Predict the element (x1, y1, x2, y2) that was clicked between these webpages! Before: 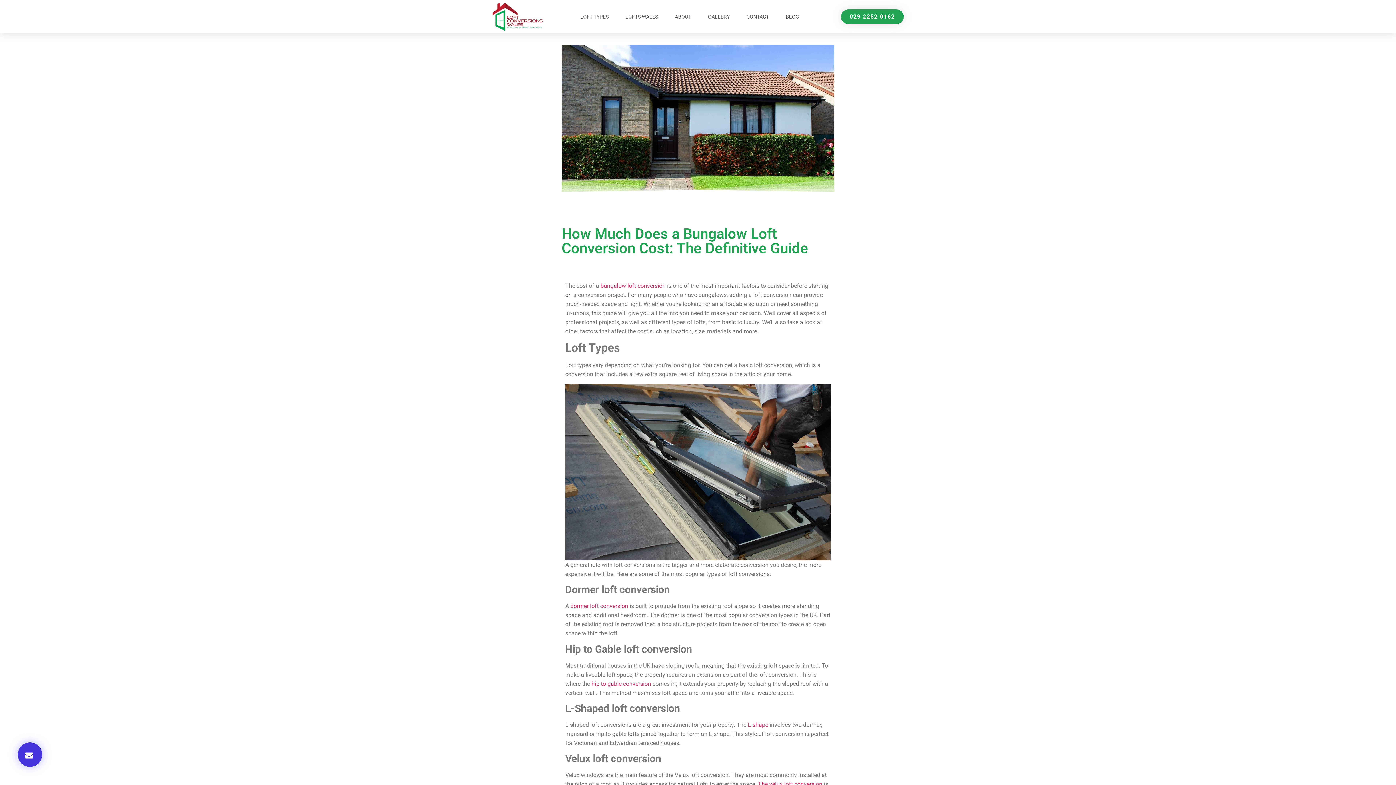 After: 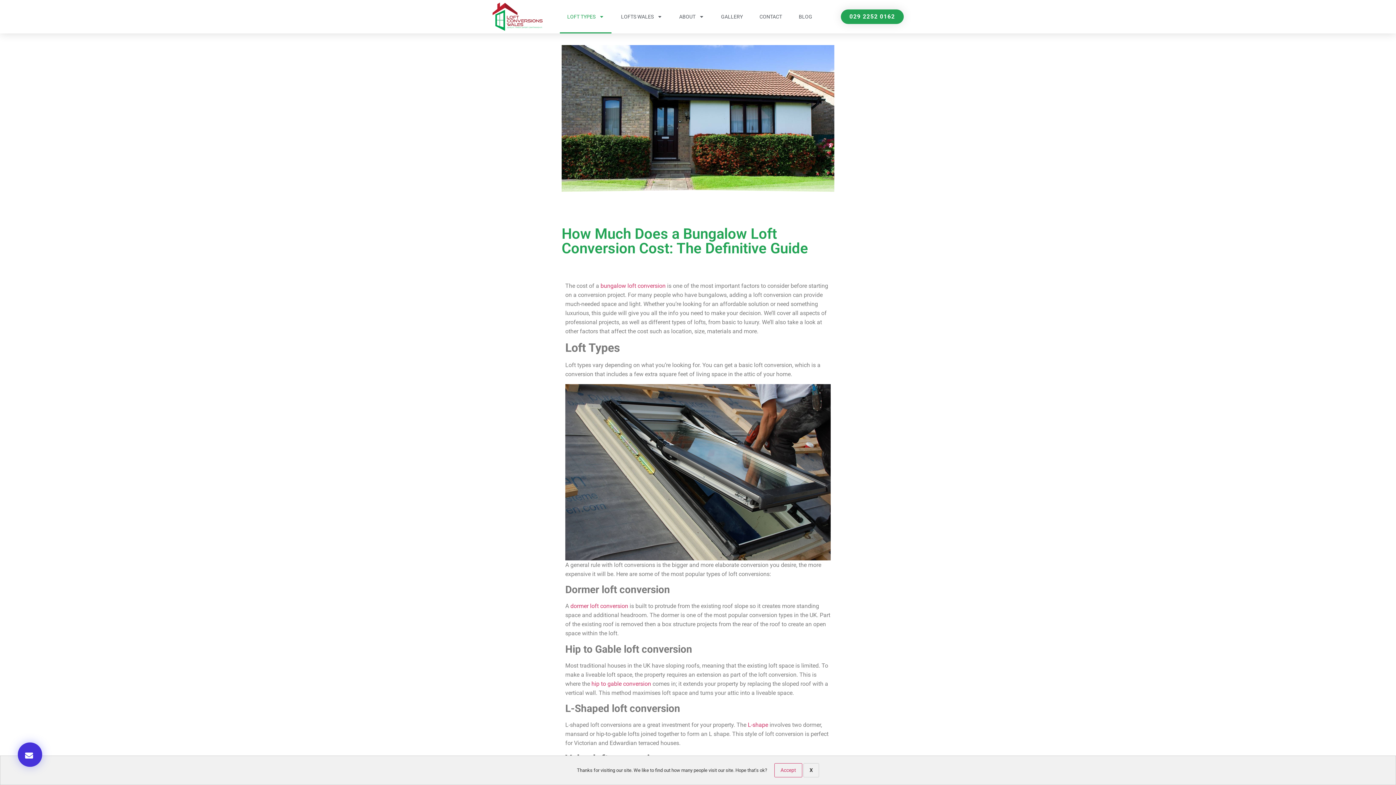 Action: label: LOFT TYPES bbox: (573, 0, 616, 33)